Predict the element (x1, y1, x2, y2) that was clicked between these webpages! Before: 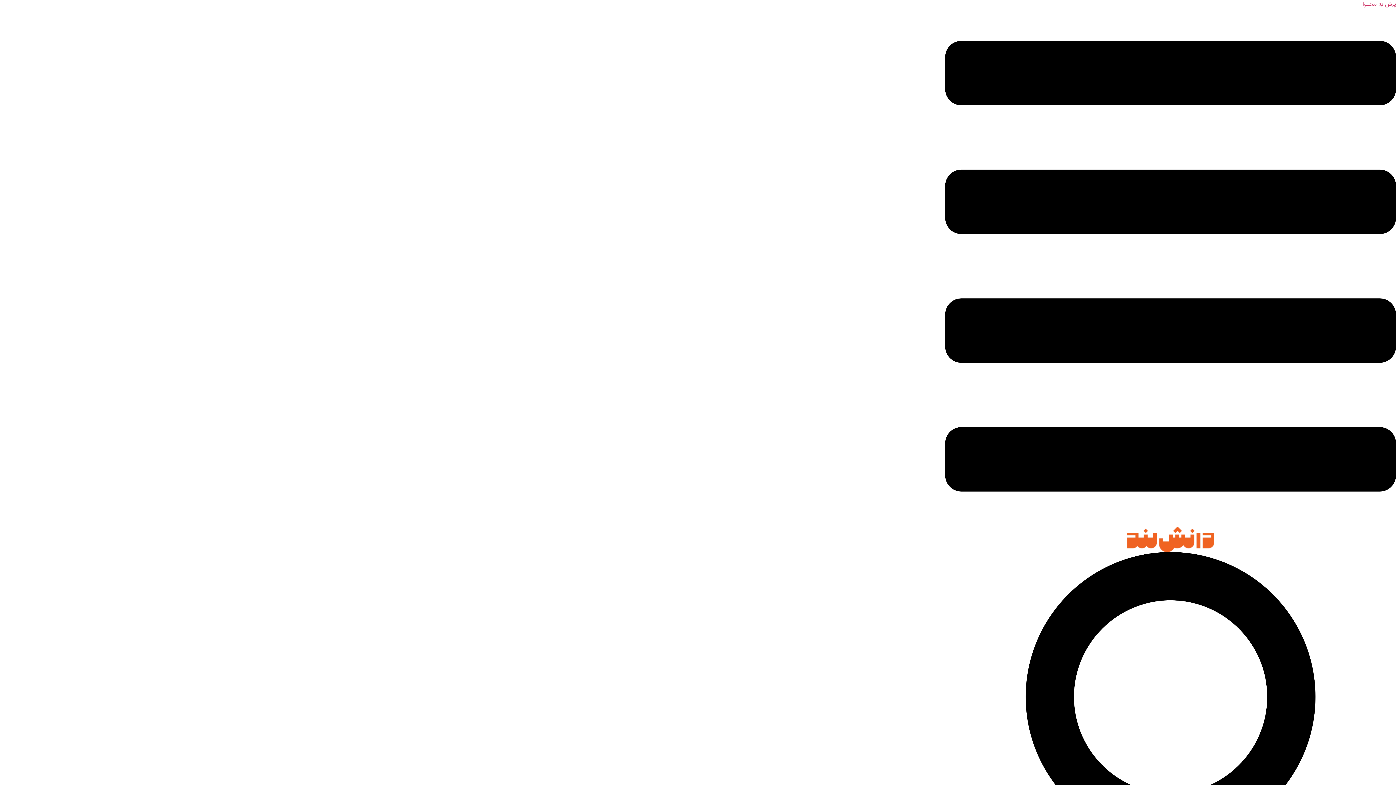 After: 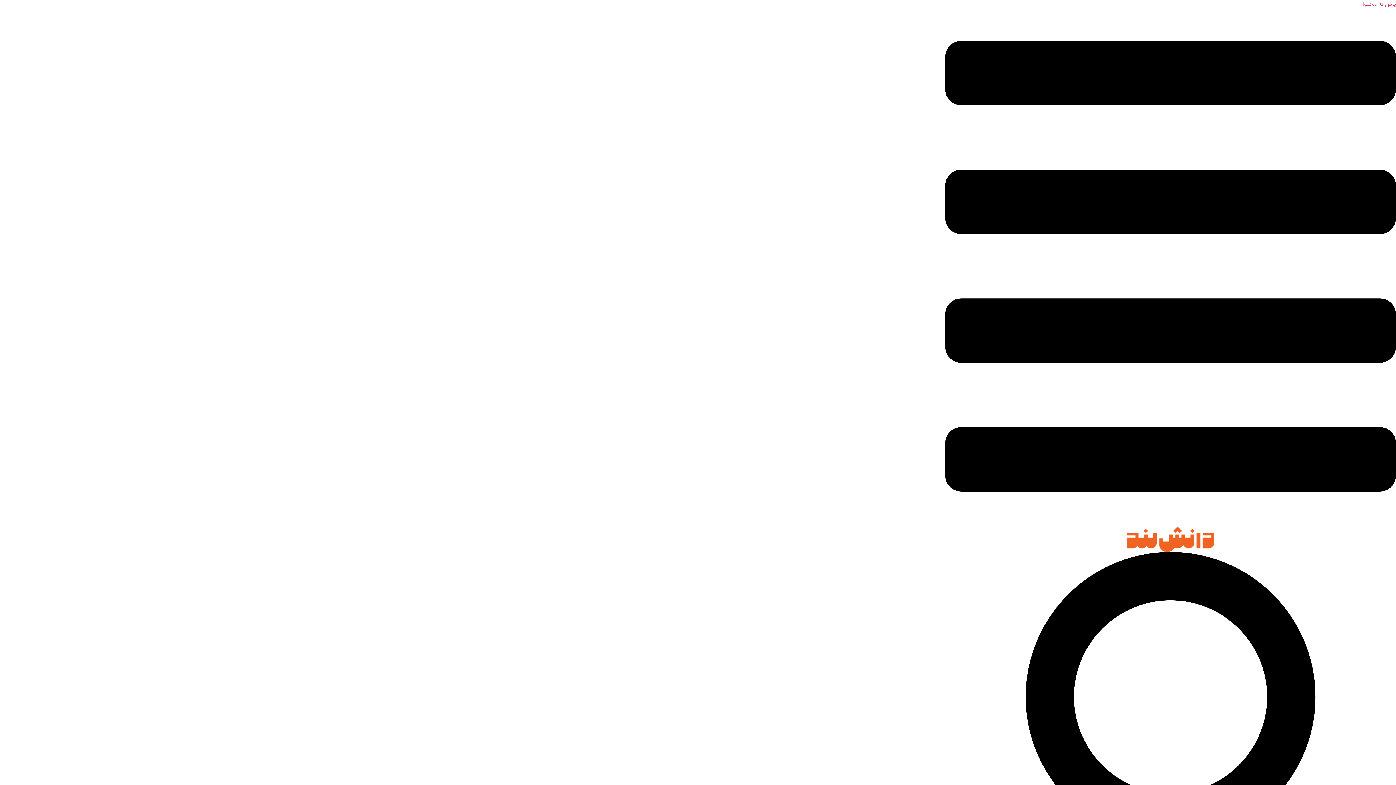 Action: bbox: (1127, 526, 1214, 552)